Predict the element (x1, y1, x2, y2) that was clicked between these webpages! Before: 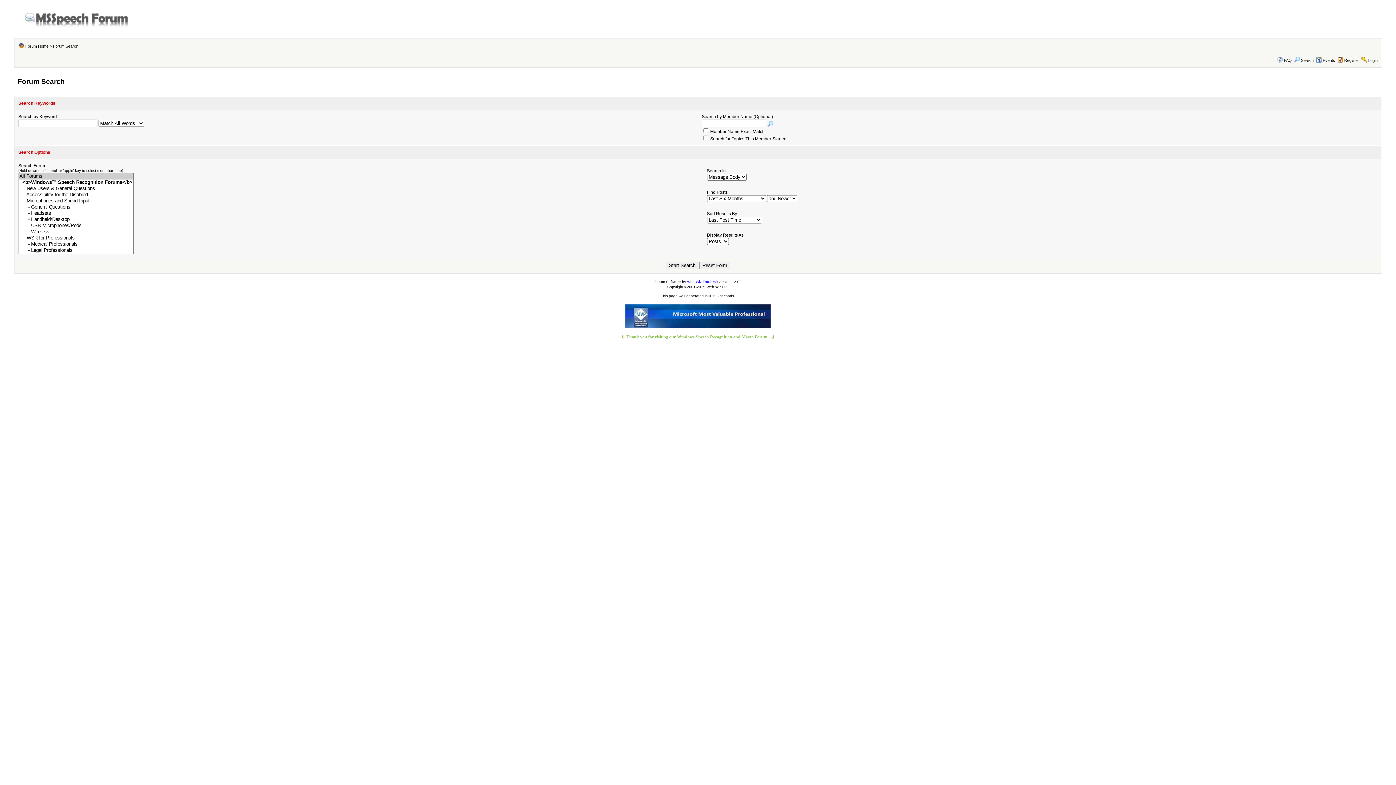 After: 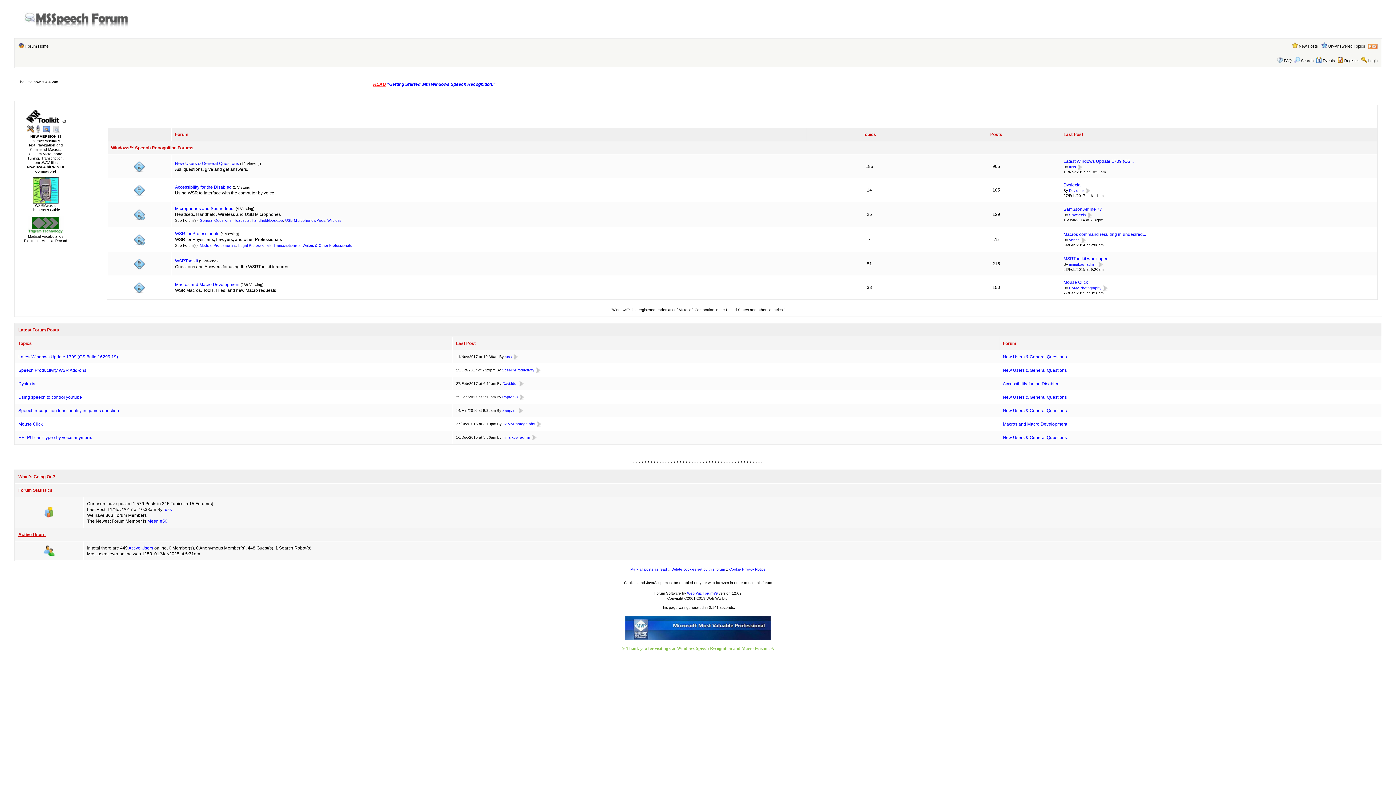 Action: label: Forum Home bbox: (25, 44, 48, 48)